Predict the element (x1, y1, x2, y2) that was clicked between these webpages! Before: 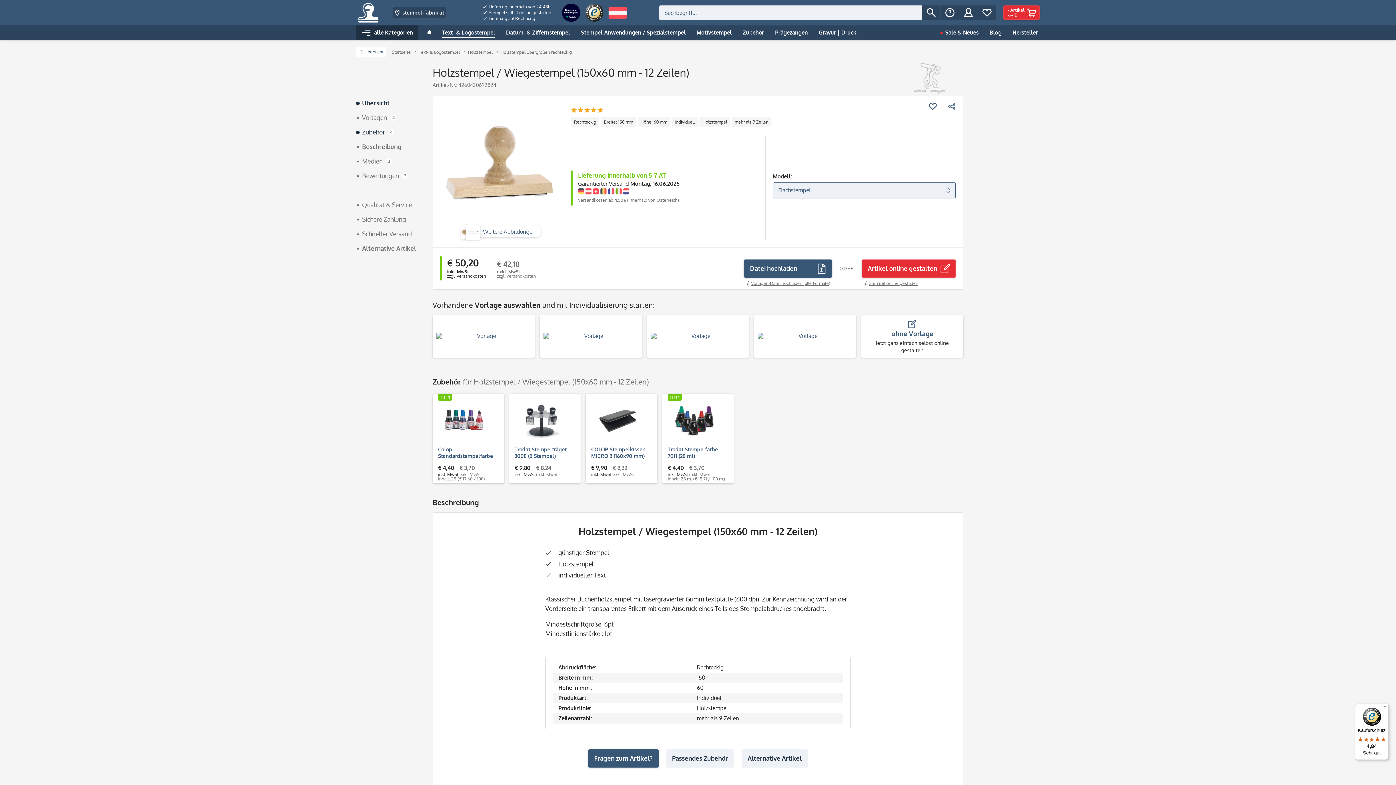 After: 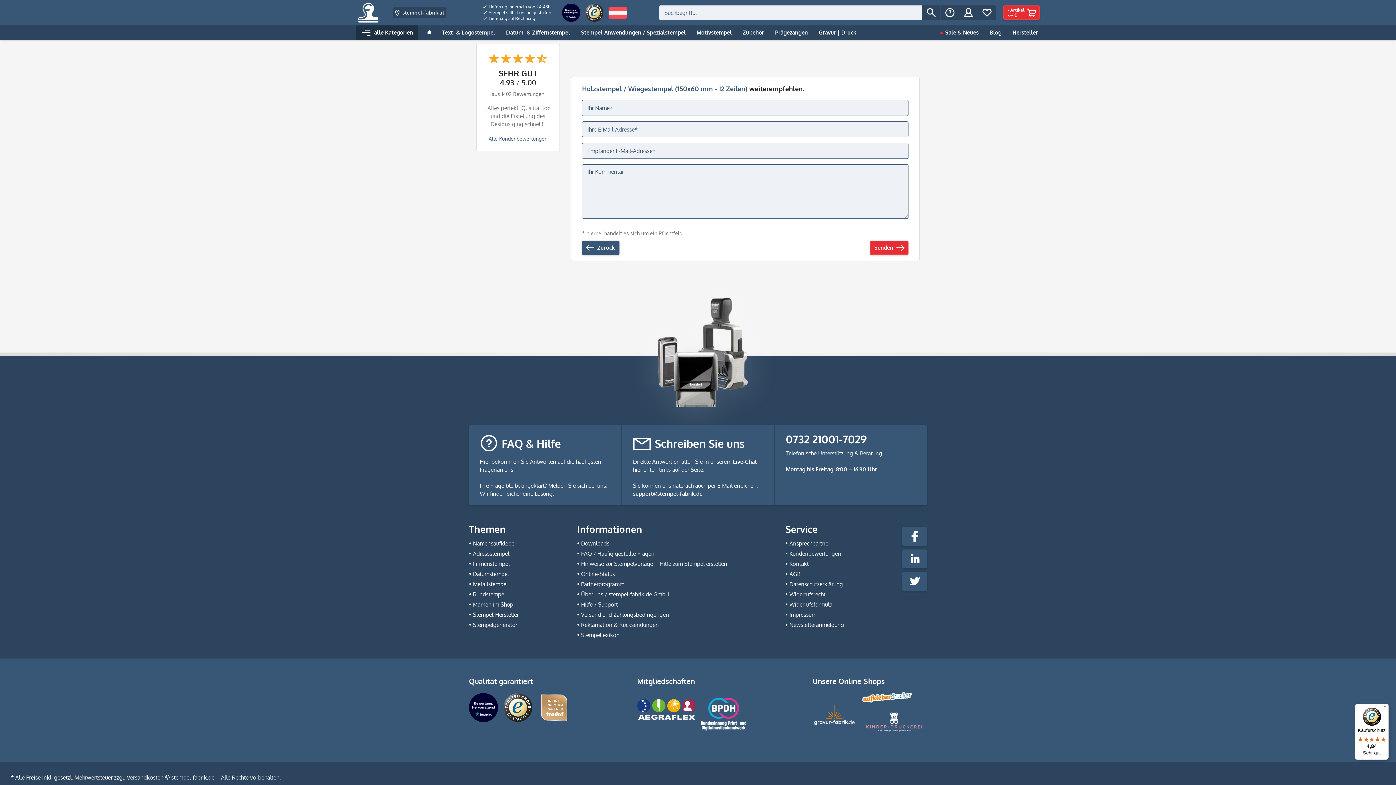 Action: label: Empfehlen bbox: (946, 101, 957, 111)